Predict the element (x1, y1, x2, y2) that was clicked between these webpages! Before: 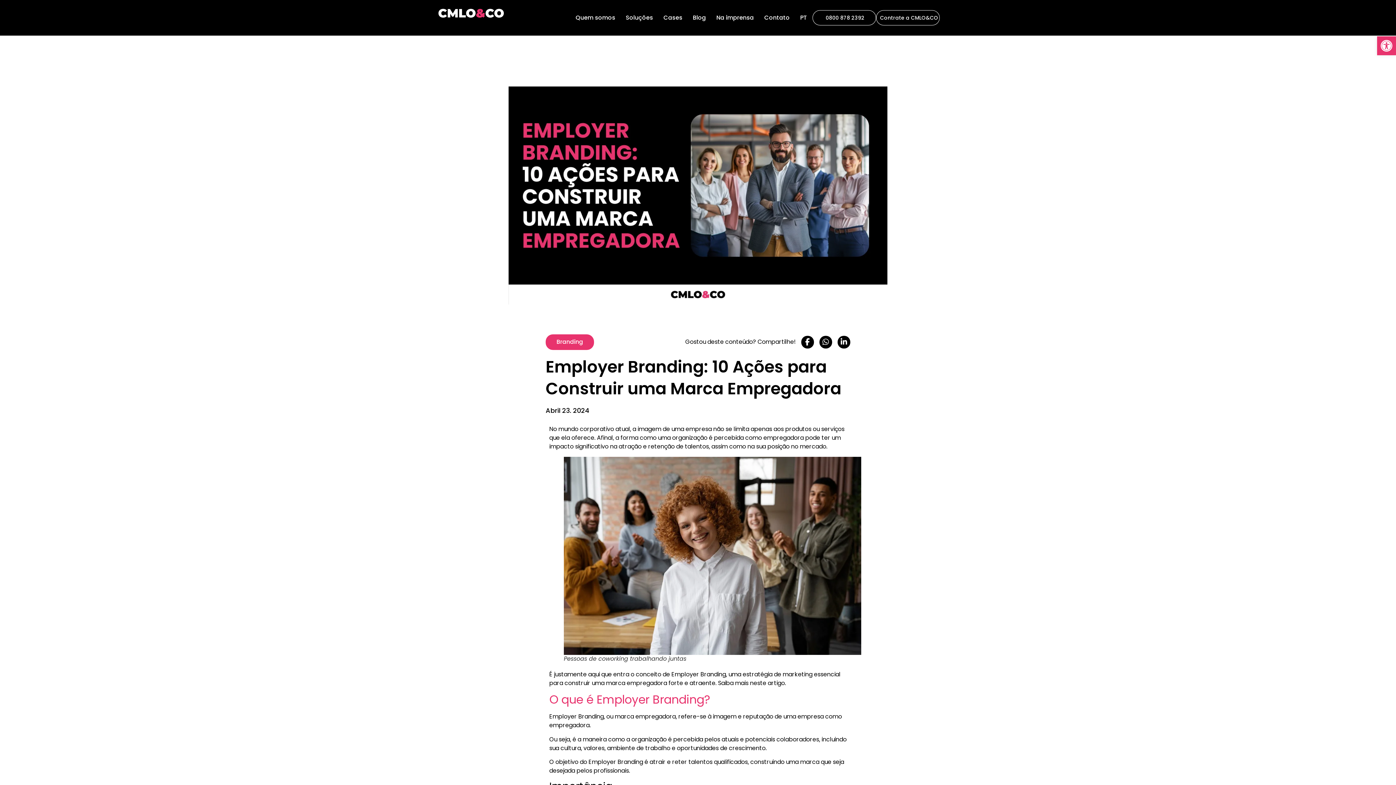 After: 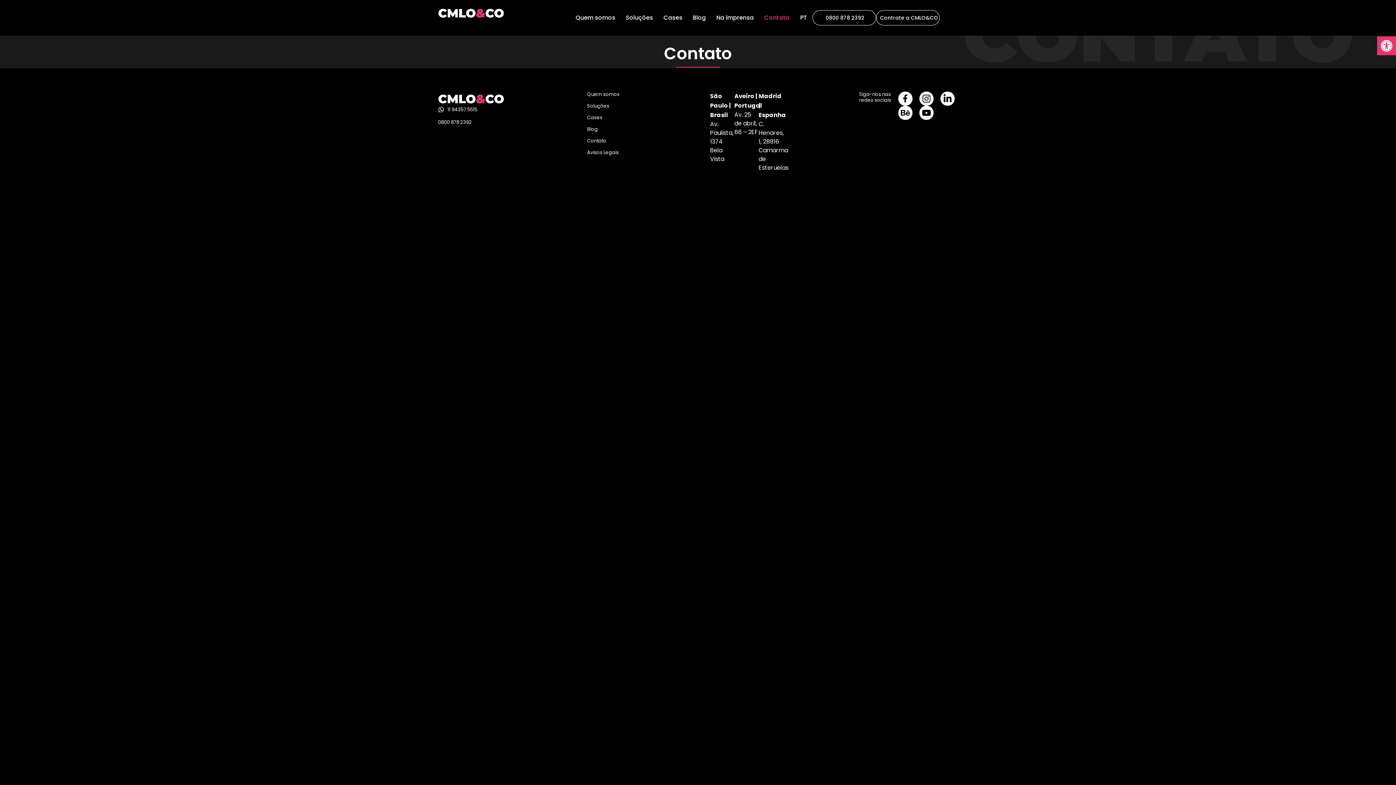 Action: bbox: (759, 5, 795, 29) label: Contato